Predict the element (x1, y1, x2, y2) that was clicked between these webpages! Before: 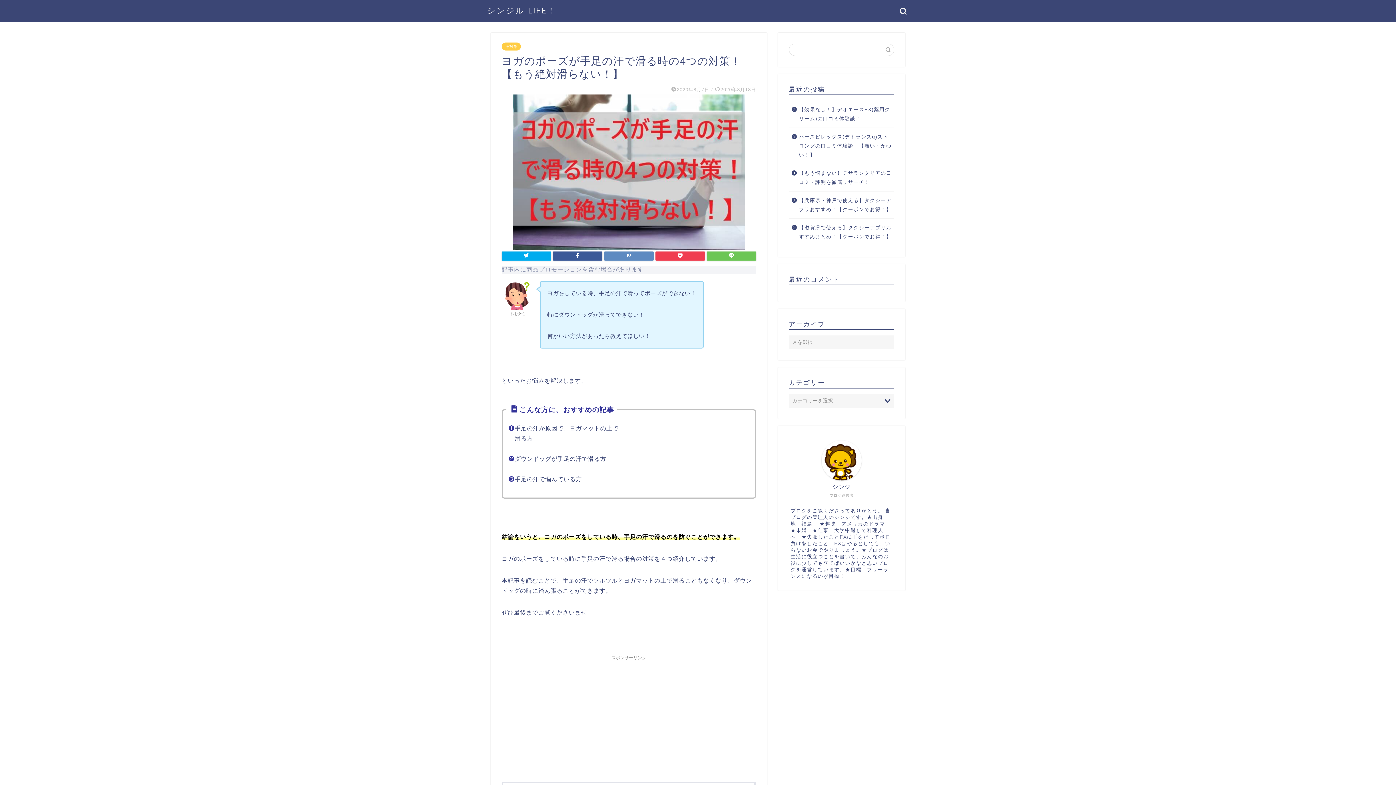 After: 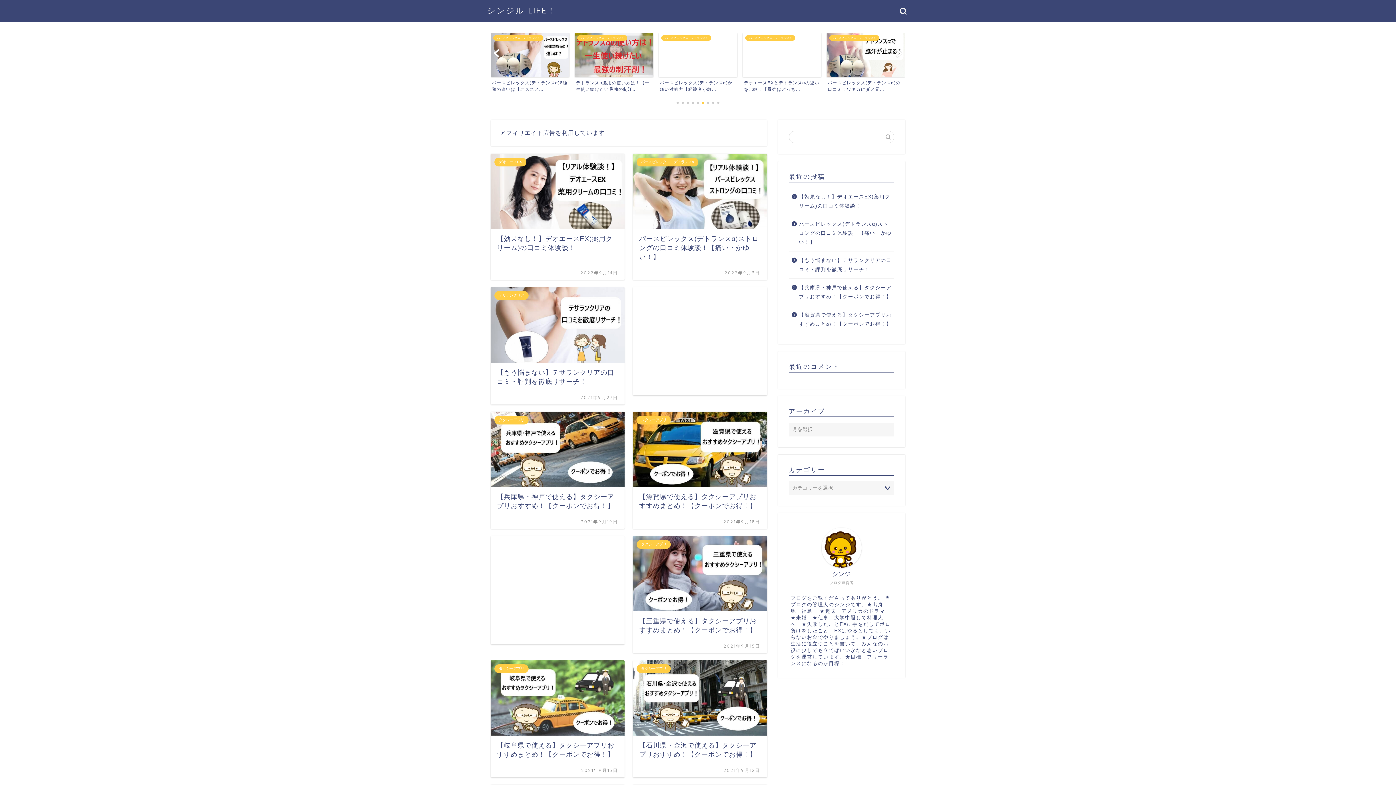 Action: label: シンジル LIFE！ bbox: (487, 5, 556, 15)